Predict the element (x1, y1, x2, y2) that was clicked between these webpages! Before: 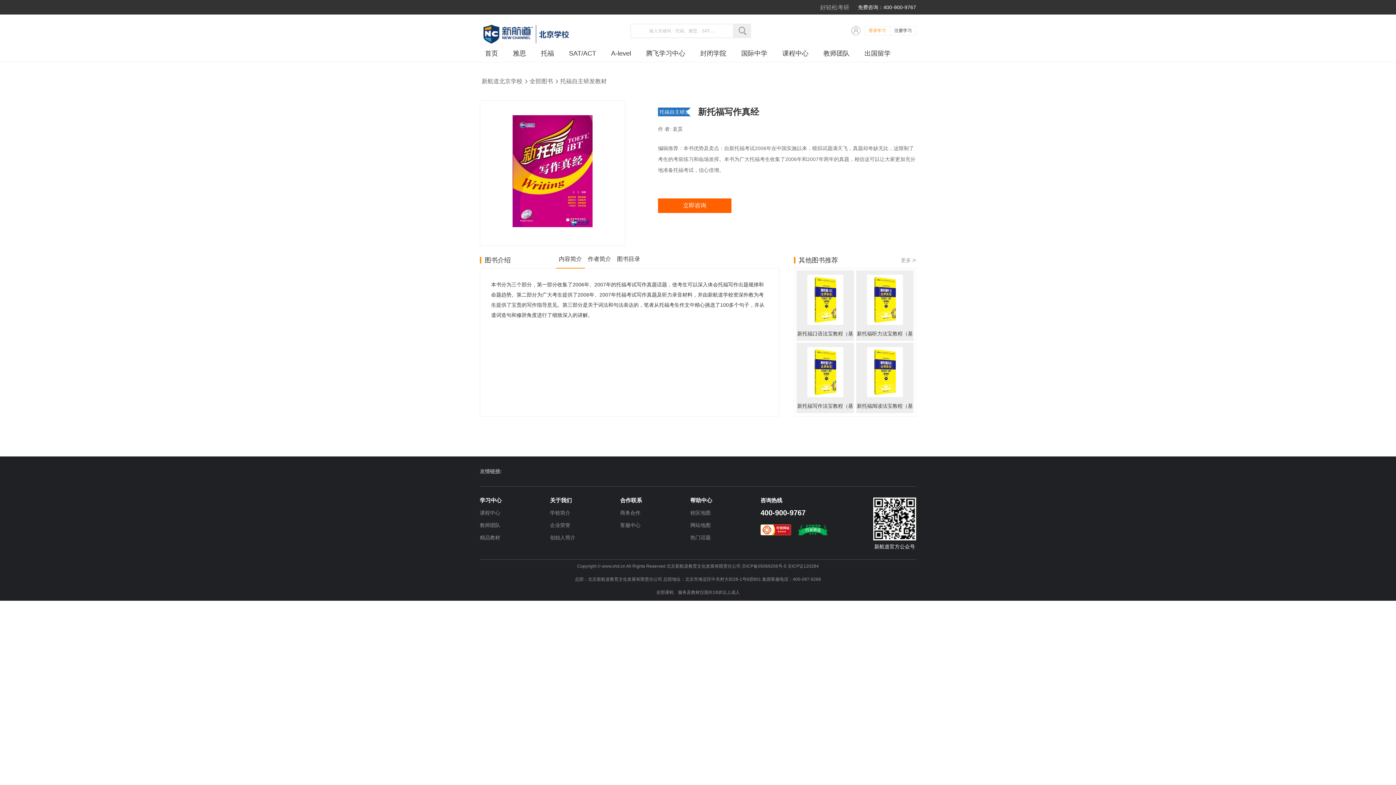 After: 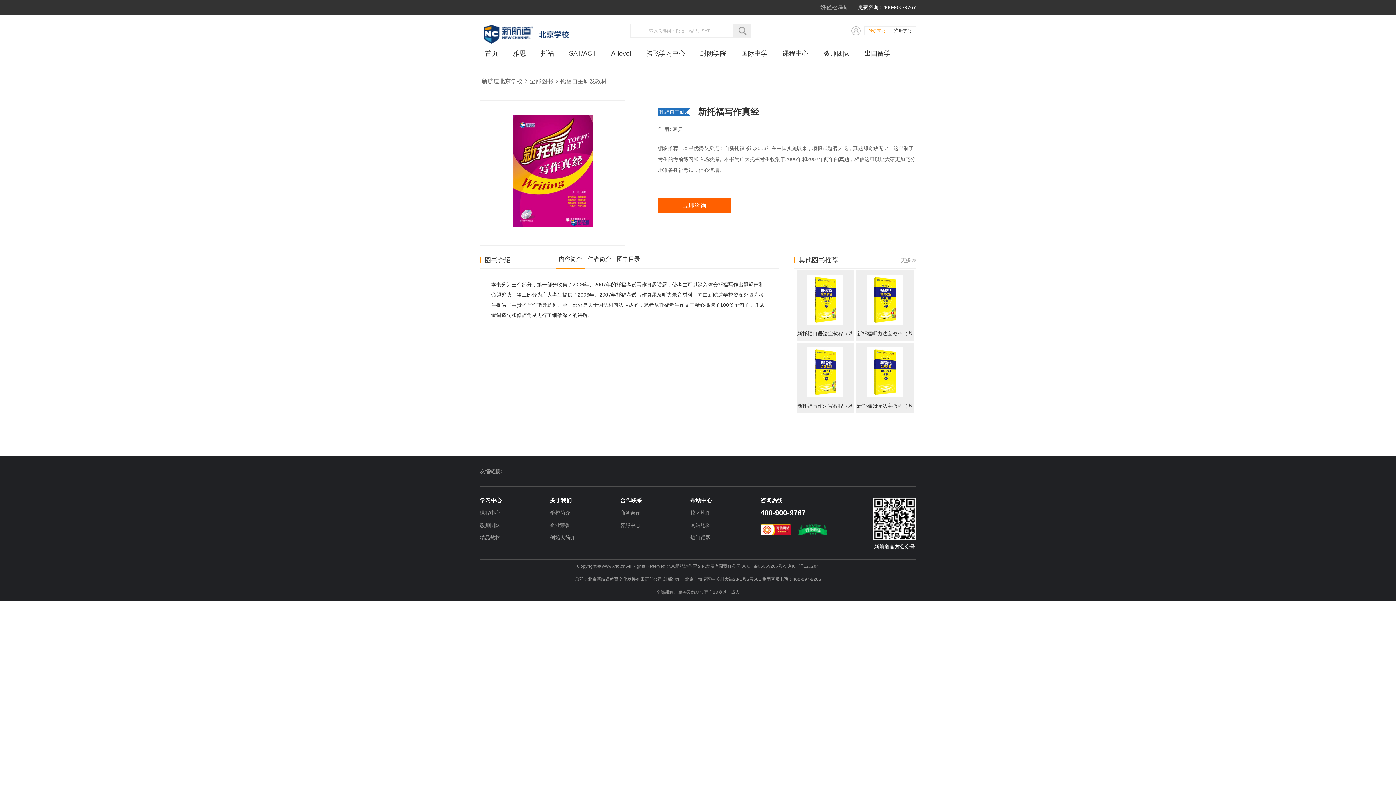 Action: bbox: (480, 522, 547, 528) label: 教师团队